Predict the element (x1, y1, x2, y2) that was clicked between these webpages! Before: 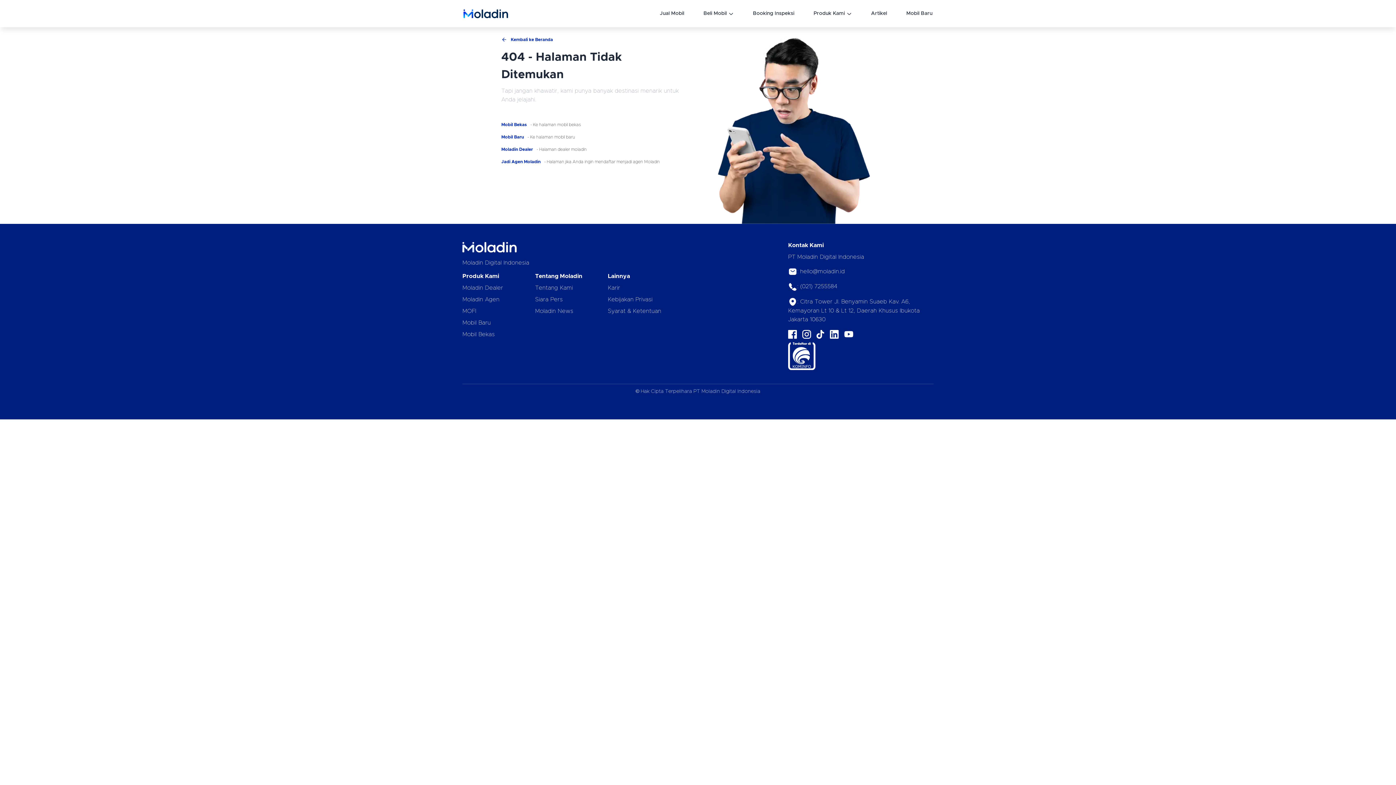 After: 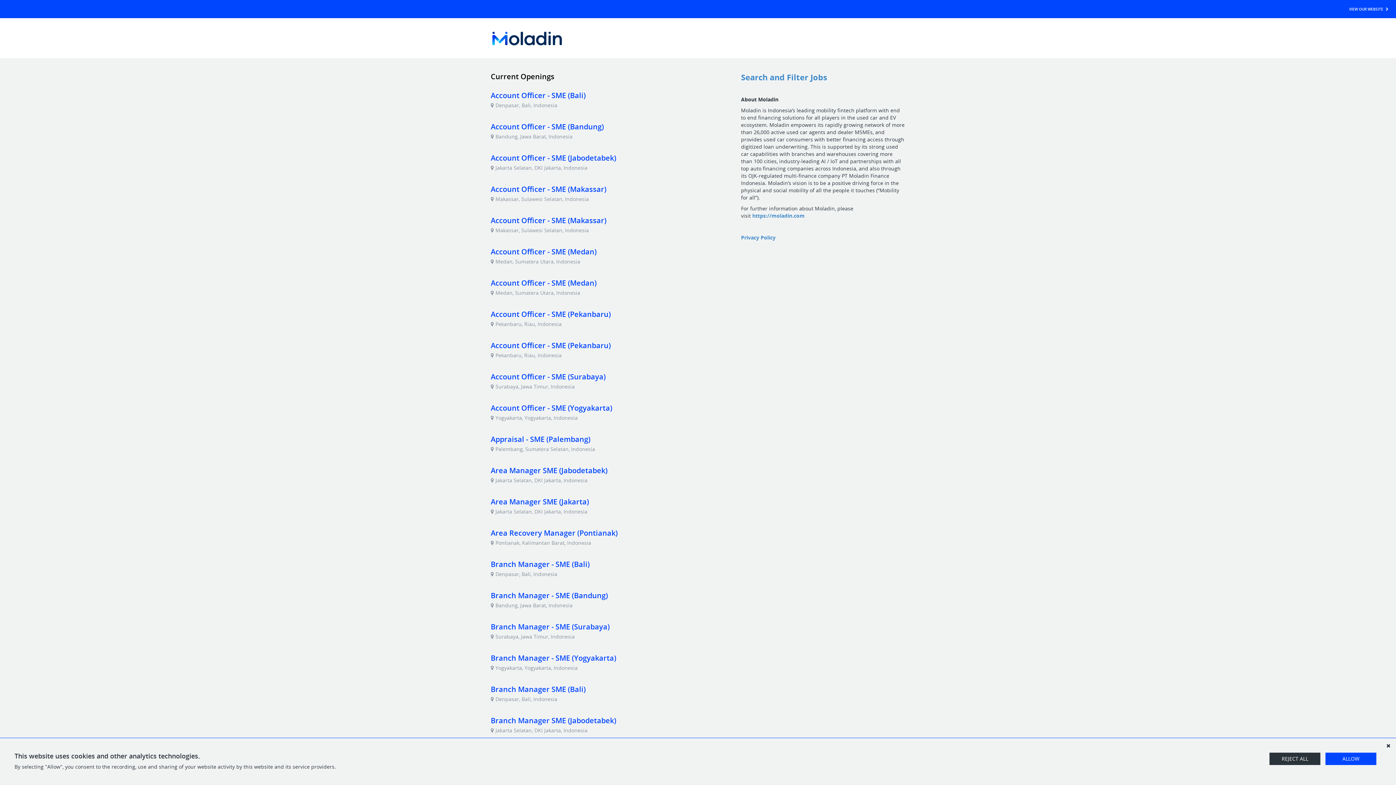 Action: label: Karir bbox: (608, 285, 620, 290)